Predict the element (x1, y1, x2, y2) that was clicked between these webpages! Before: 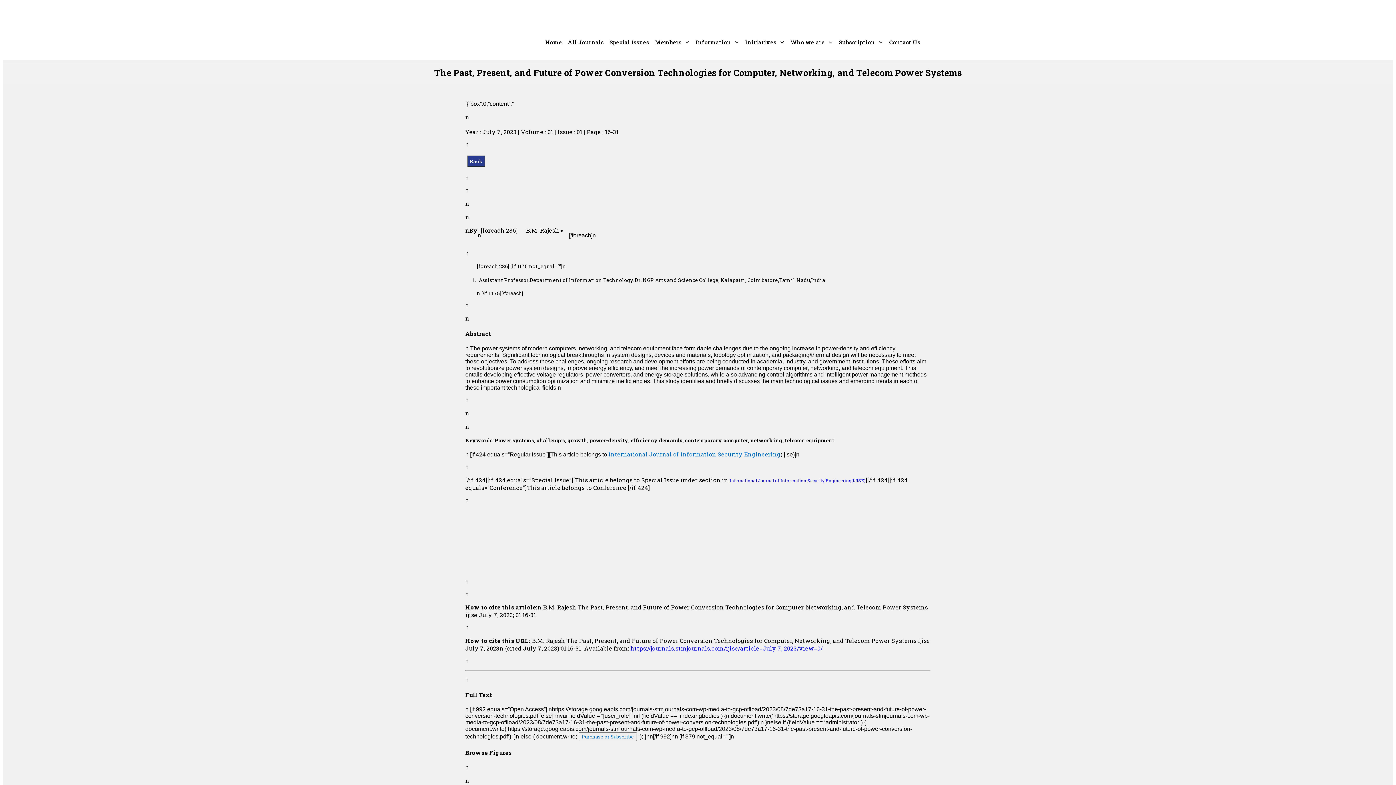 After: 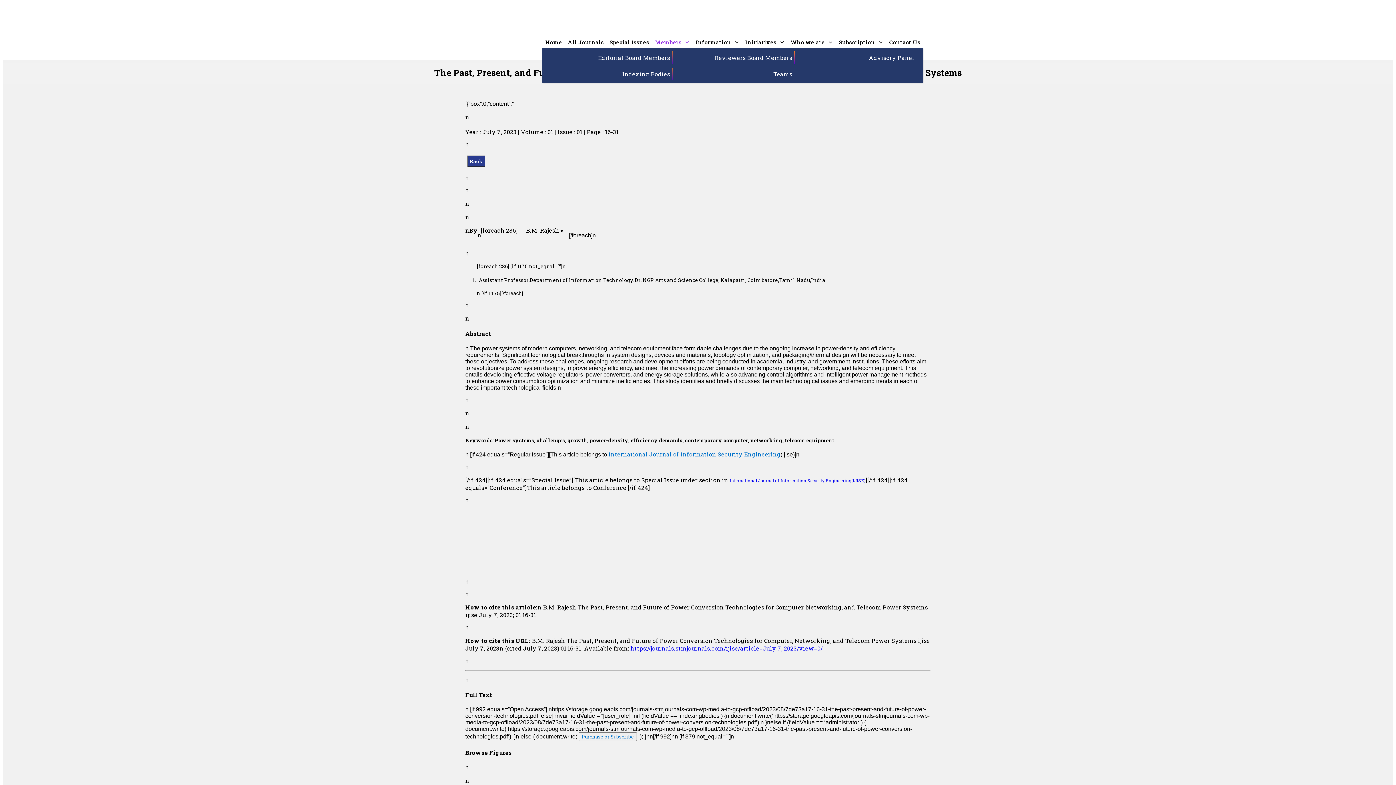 Action: label: Members bbox: (655, 36, 690, 47)